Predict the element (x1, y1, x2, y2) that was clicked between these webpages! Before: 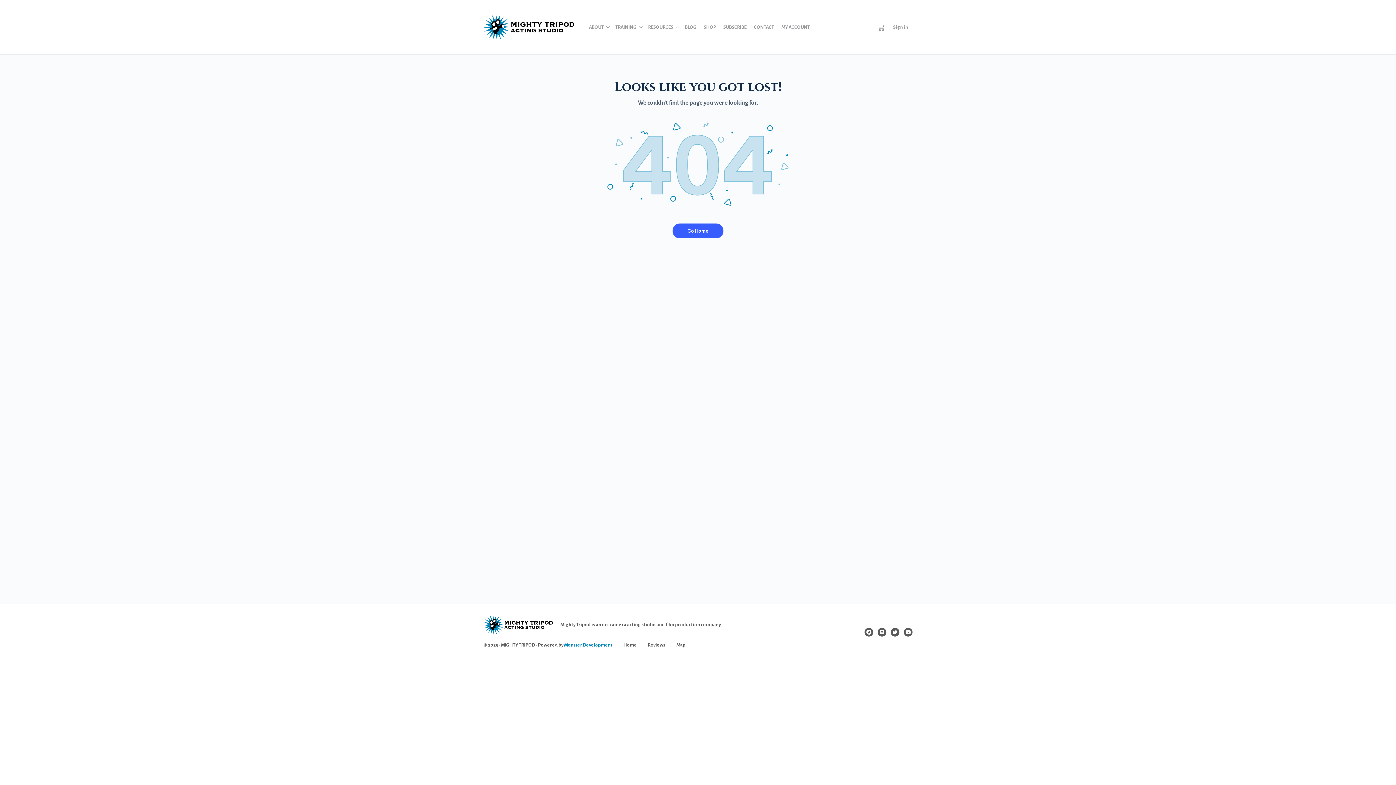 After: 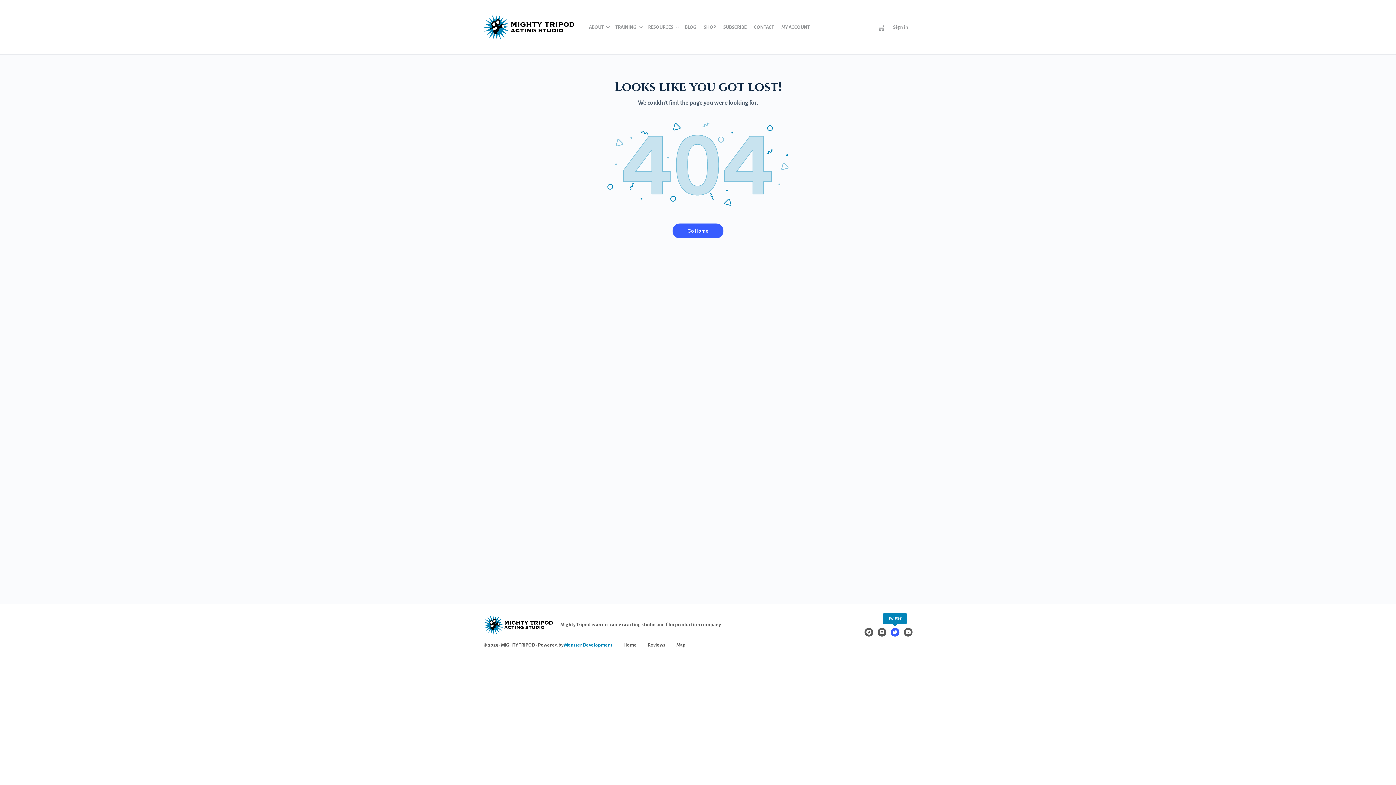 Action: bbox: (890, 628, 899, 637)